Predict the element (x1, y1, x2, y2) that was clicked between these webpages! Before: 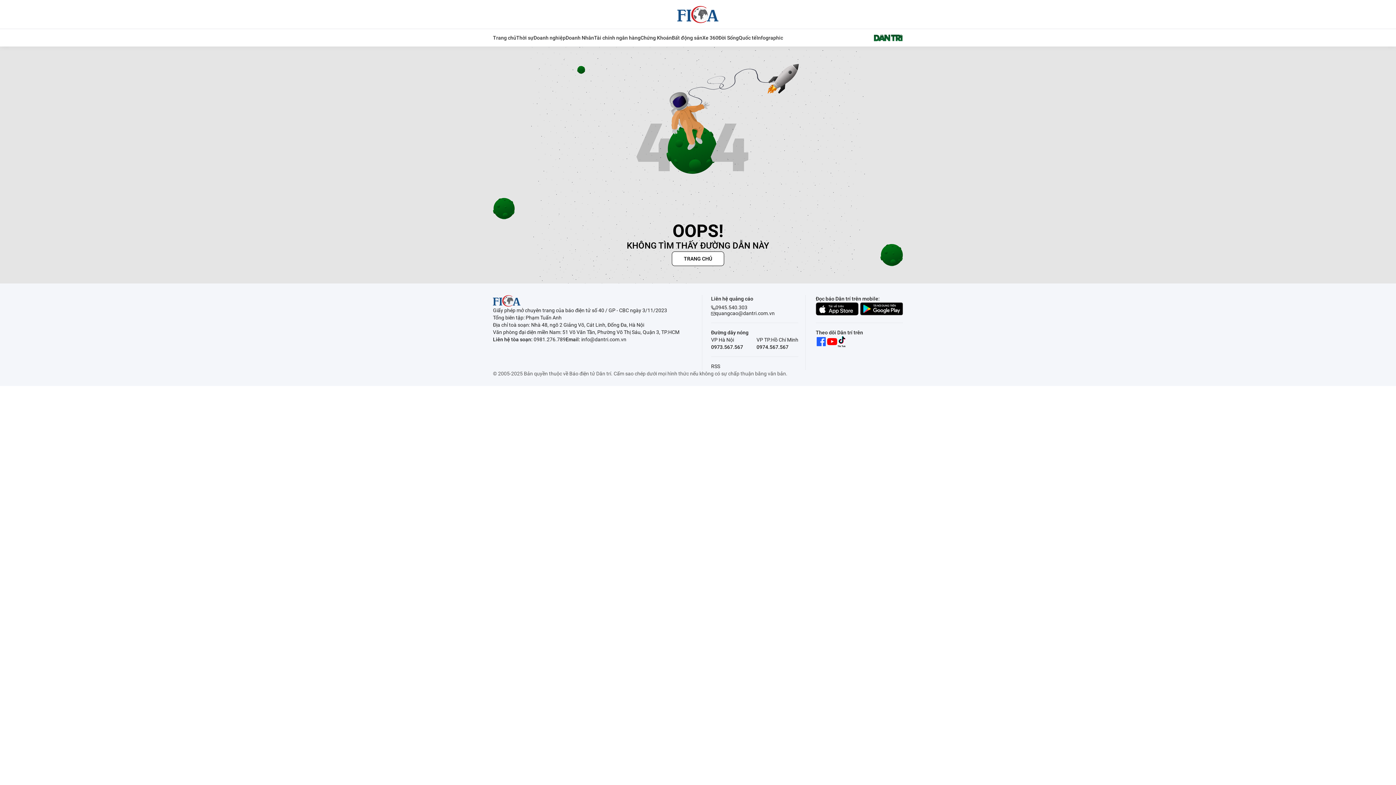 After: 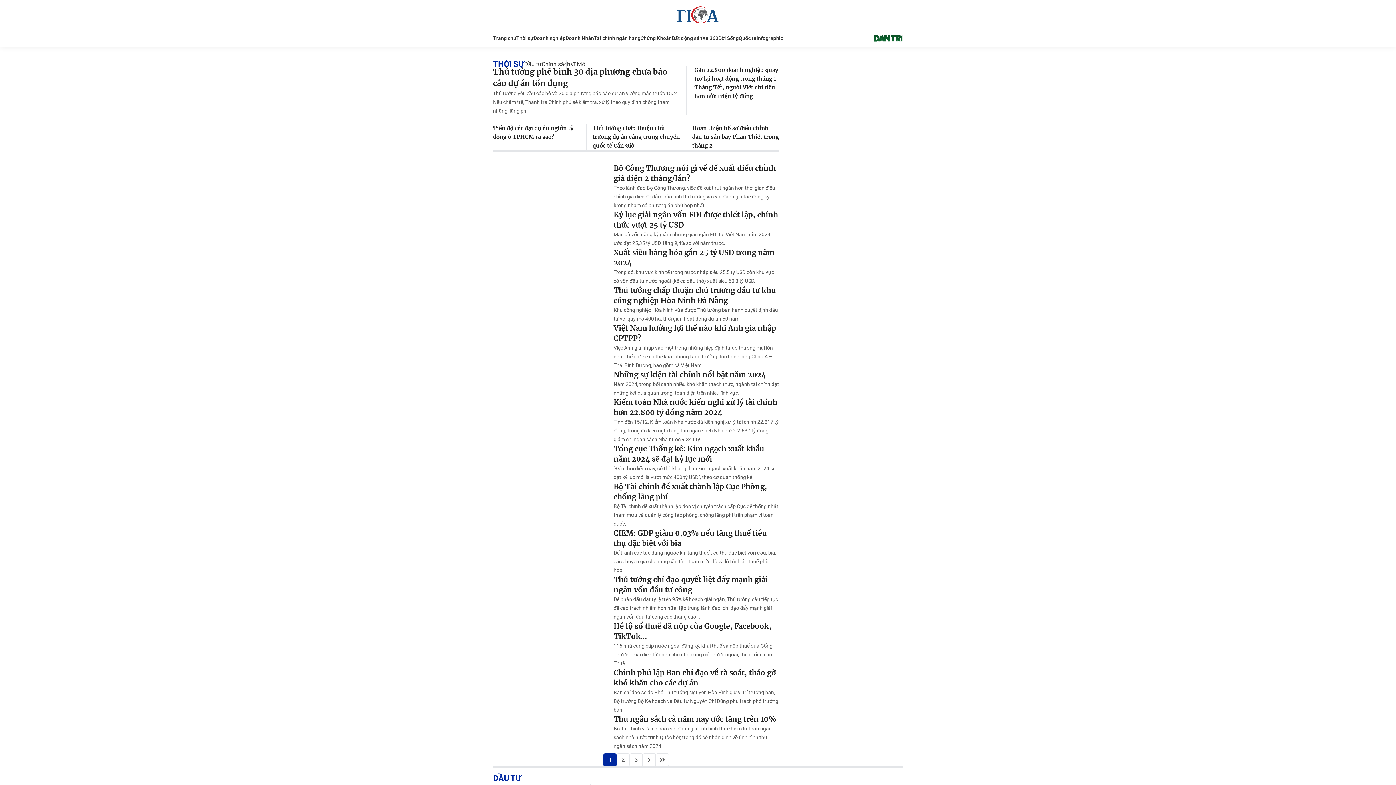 Action: bbox: (516, 29, 533, 46) label: Thời sự